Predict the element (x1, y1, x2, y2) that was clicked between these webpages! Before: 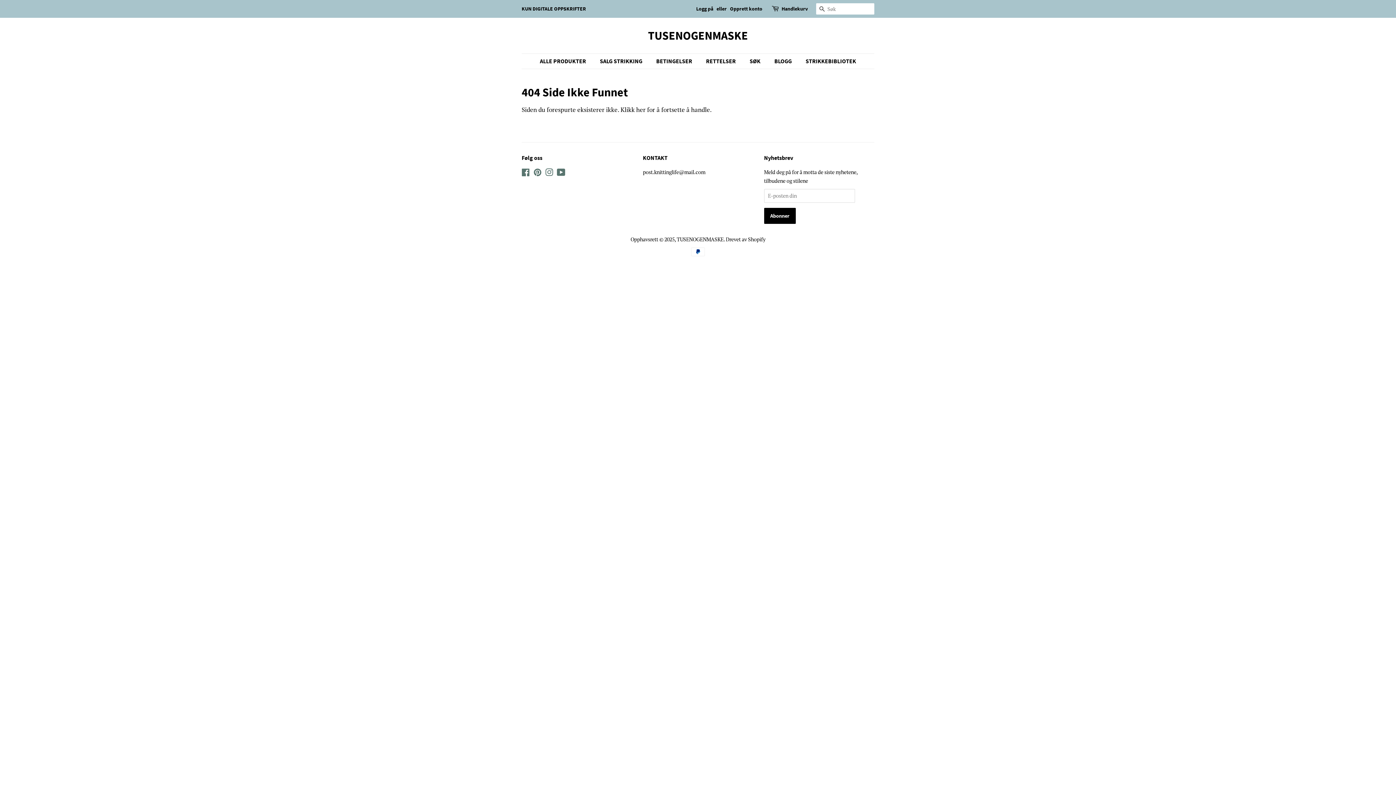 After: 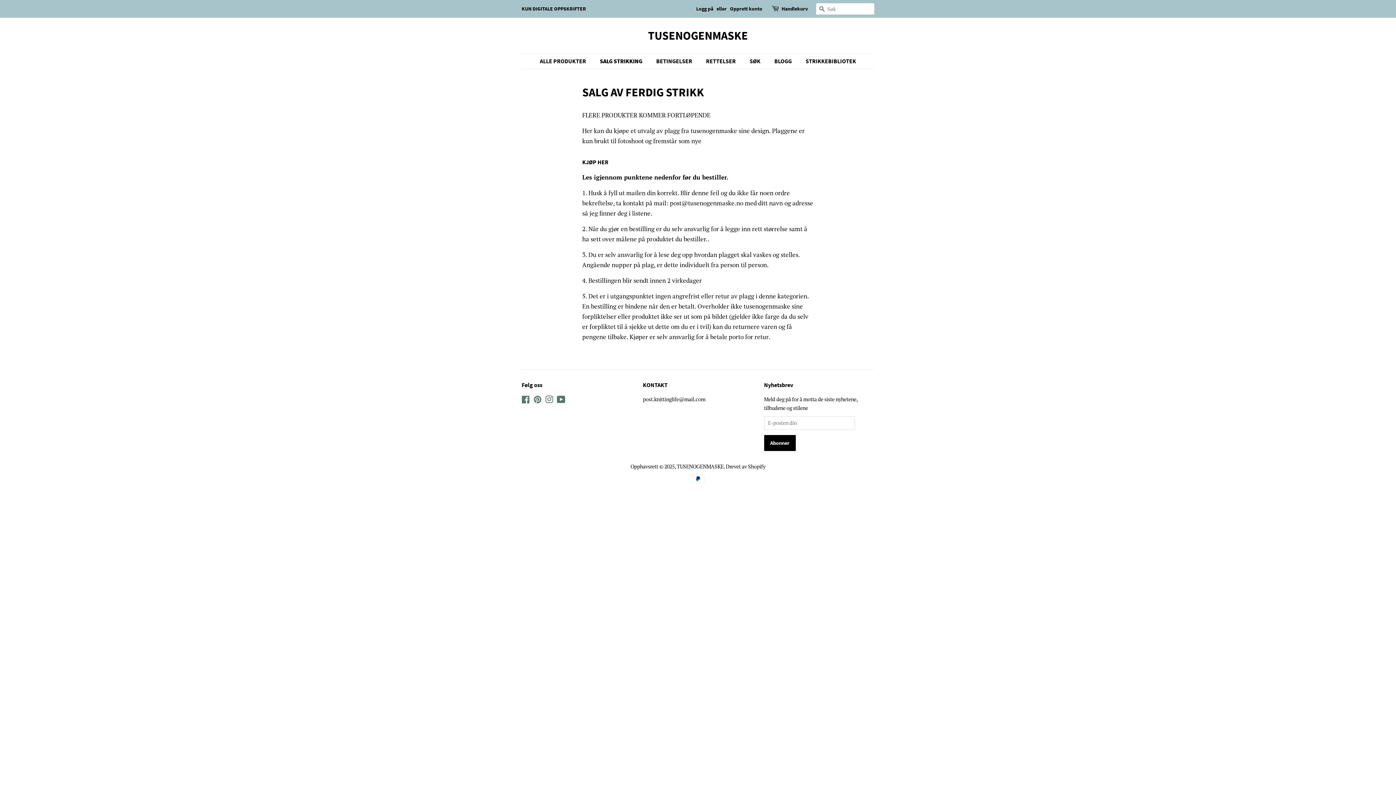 Action: bbox: (594, 53, 649, 68) label: SALG STRIKKING